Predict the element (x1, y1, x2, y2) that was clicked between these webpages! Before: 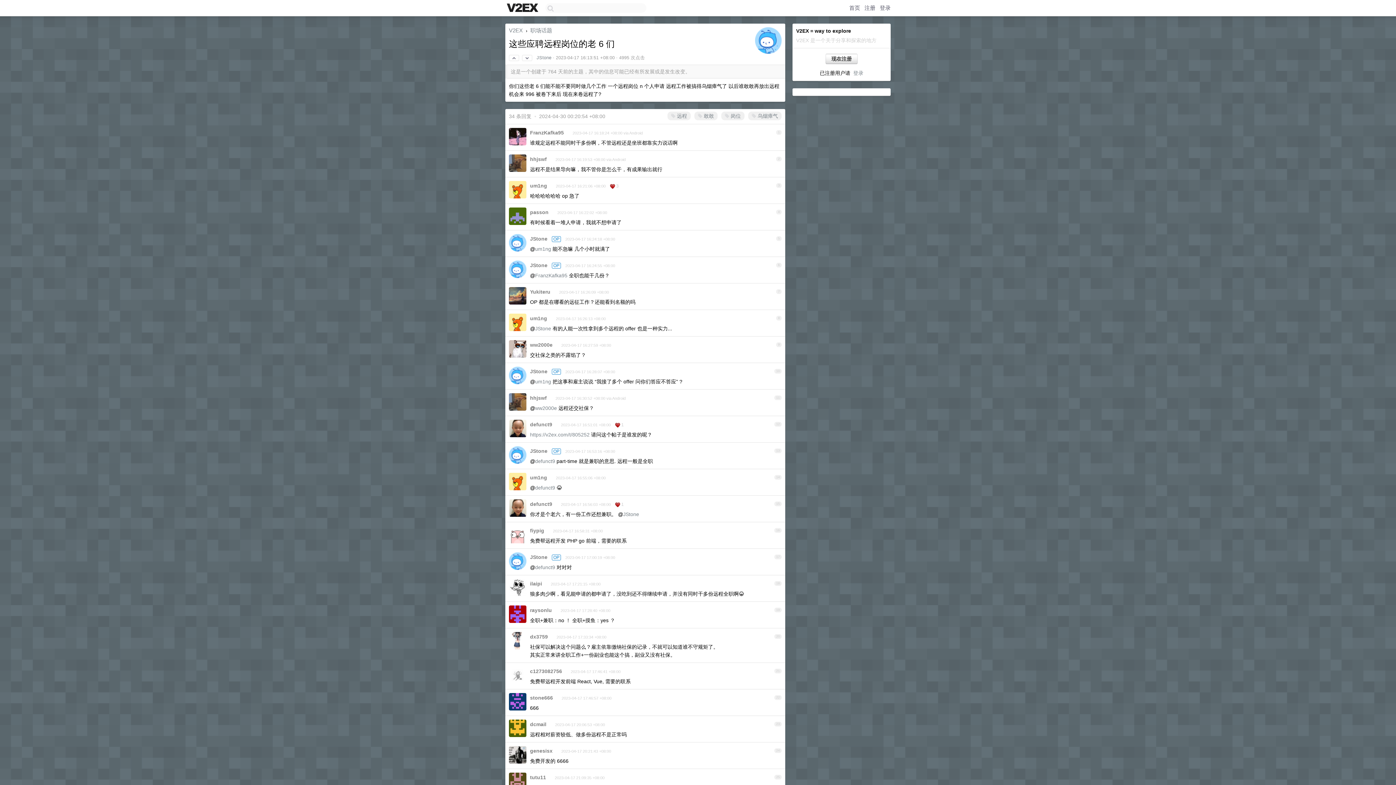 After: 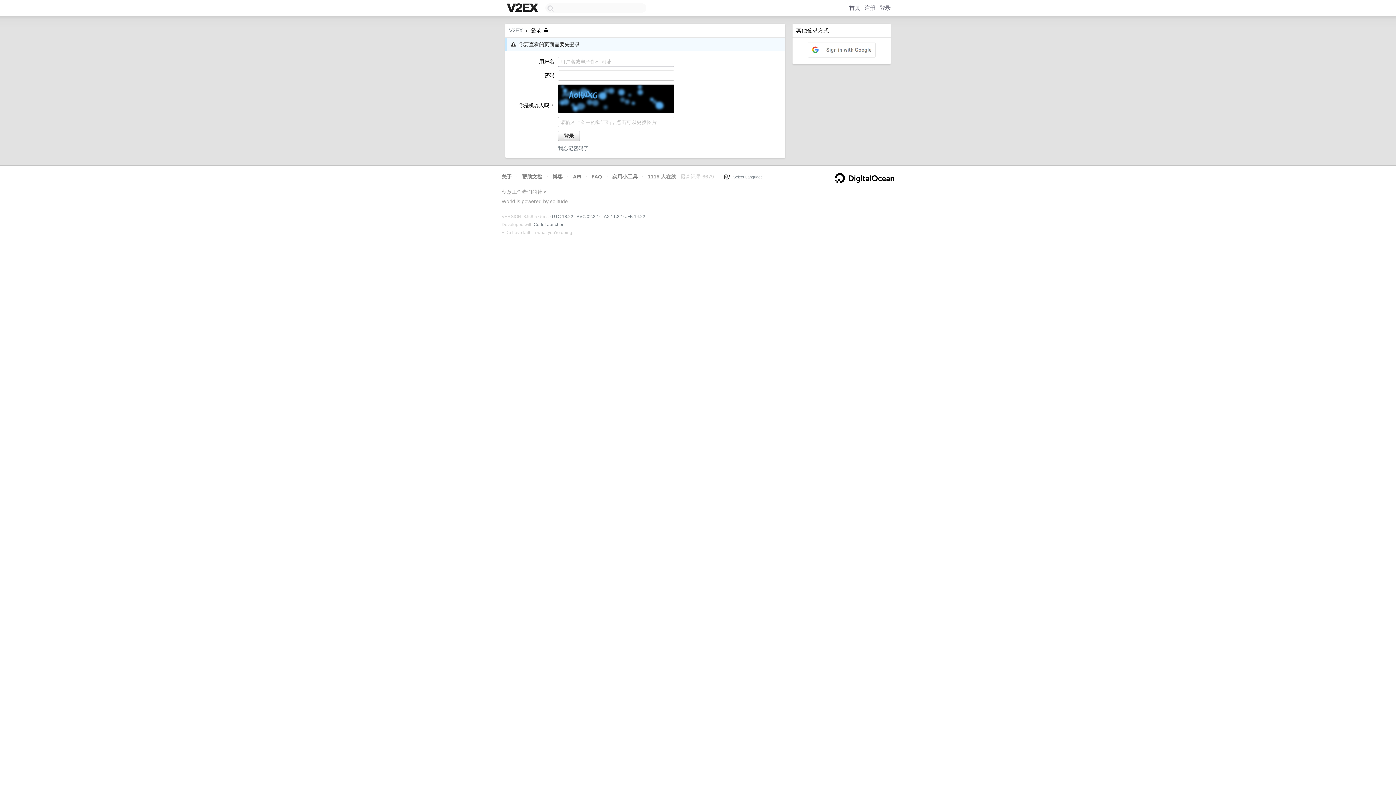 Action: bbox: (694, 111, 717, 120) label:  敢敢